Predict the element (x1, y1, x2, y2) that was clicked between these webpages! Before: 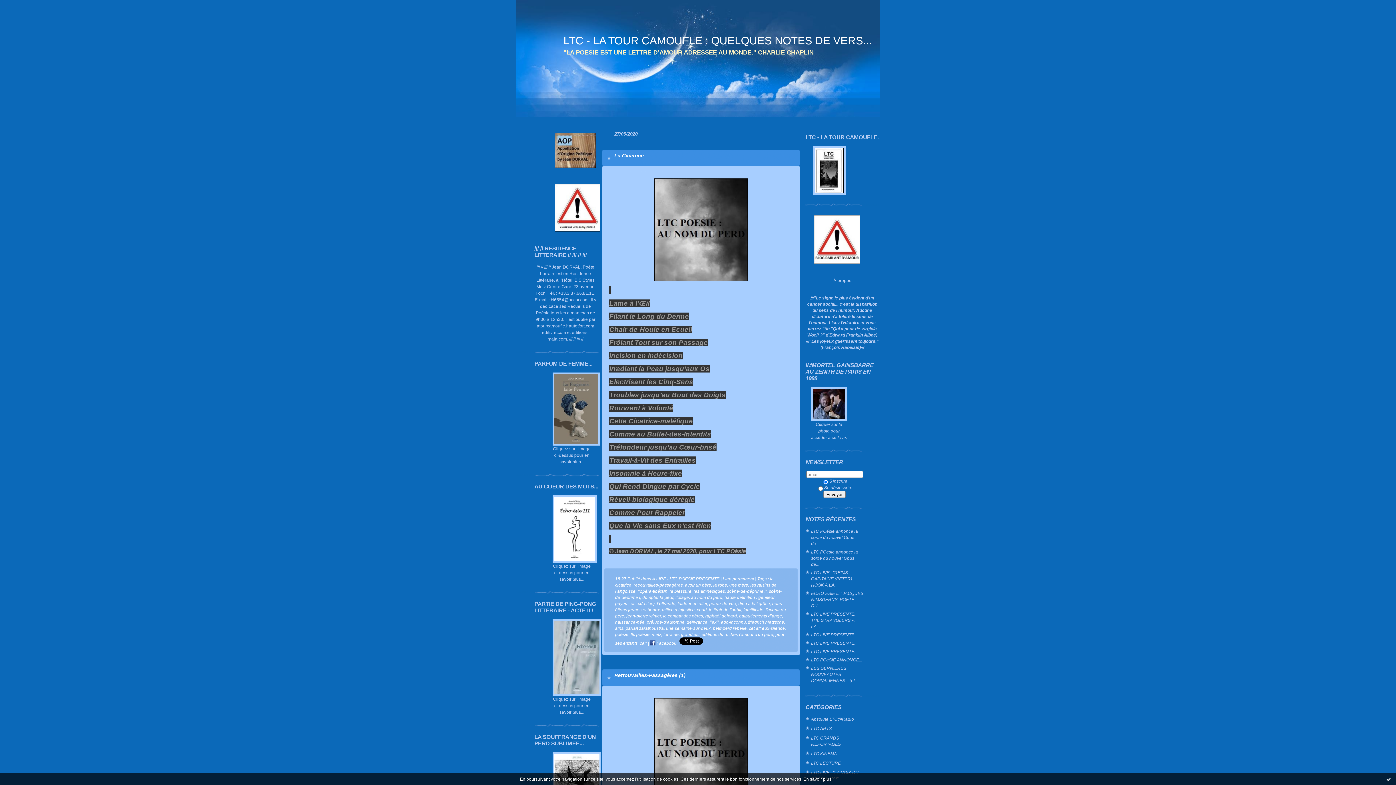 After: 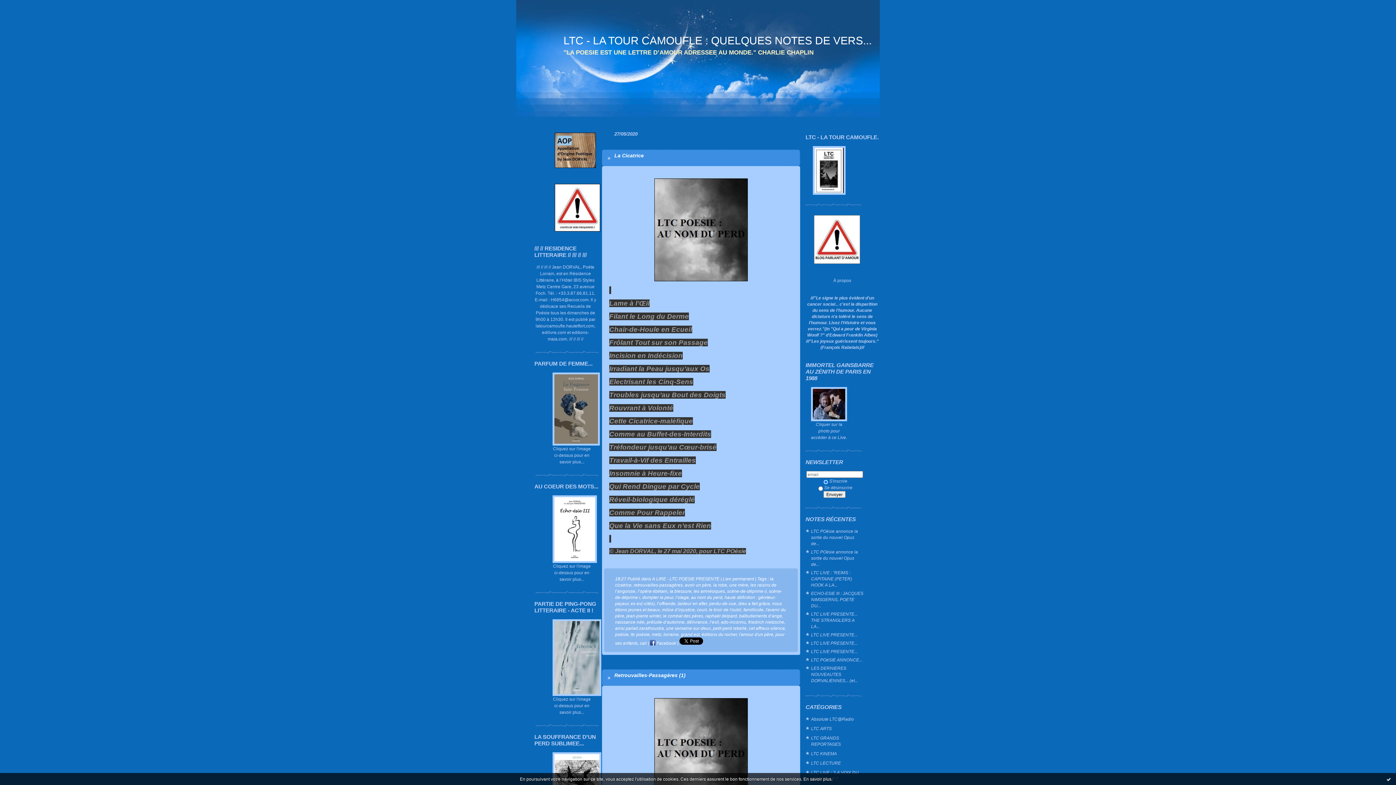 Action: bbox: (811, 417, 847, 422)